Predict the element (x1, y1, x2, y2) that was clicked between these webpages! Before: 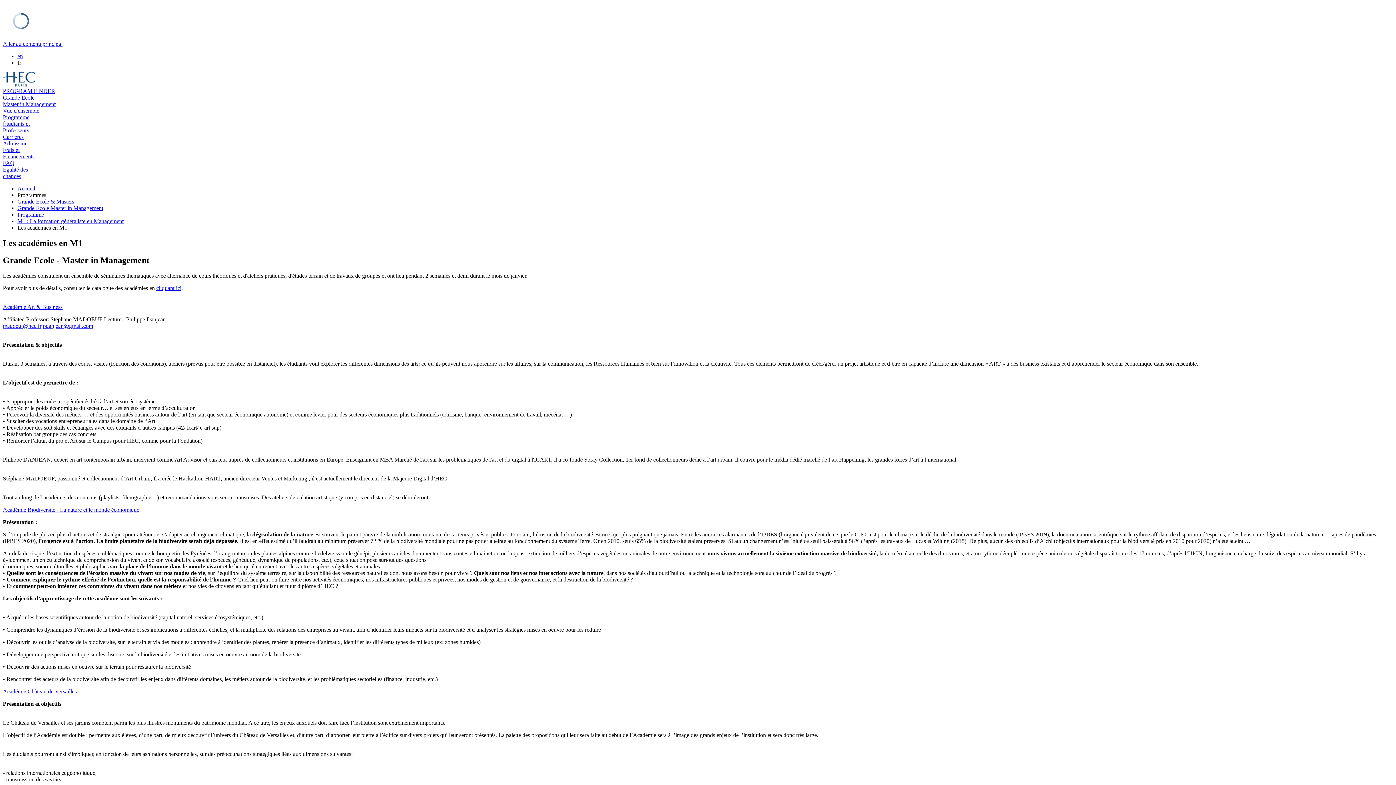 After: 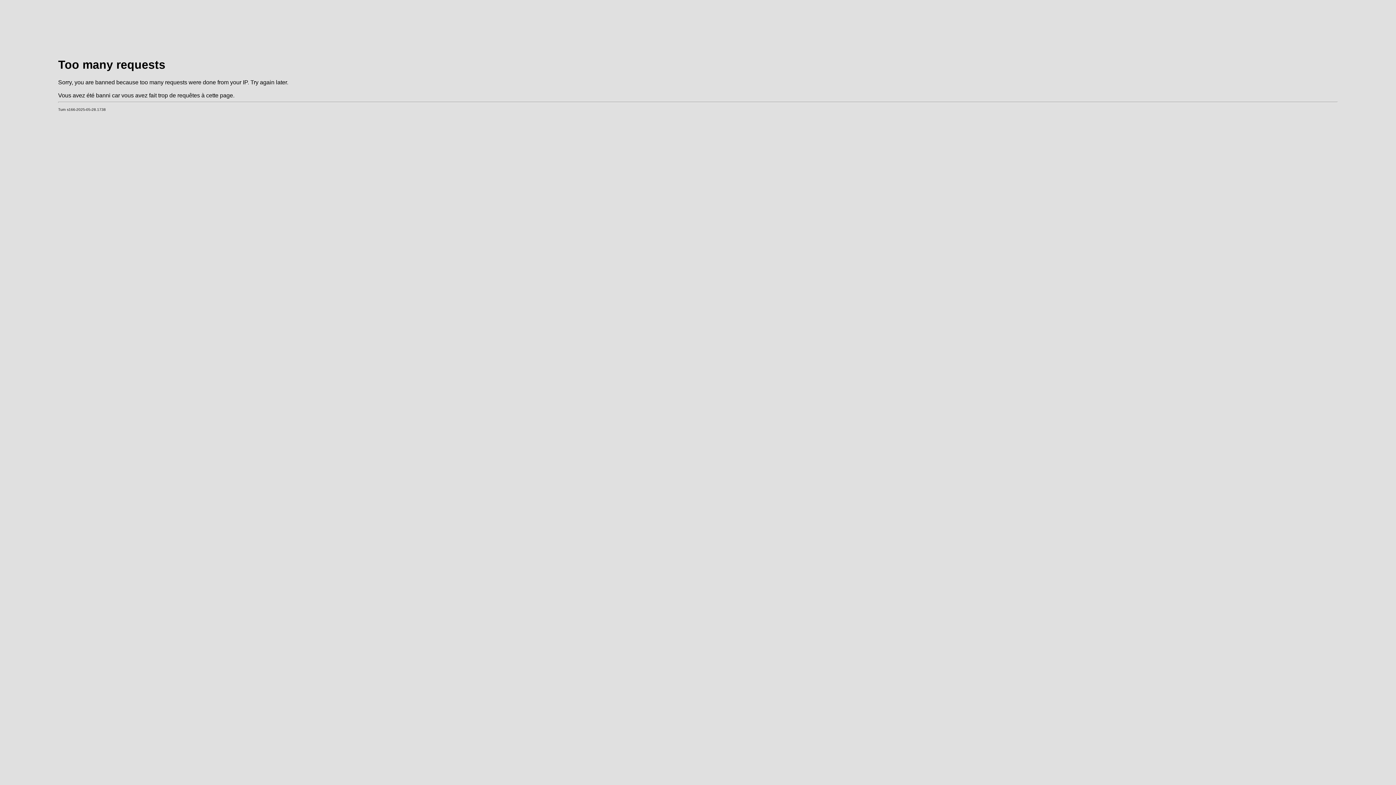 Action: bbox: (17, 198, 74, 204) label: Grande Ecole & Masters